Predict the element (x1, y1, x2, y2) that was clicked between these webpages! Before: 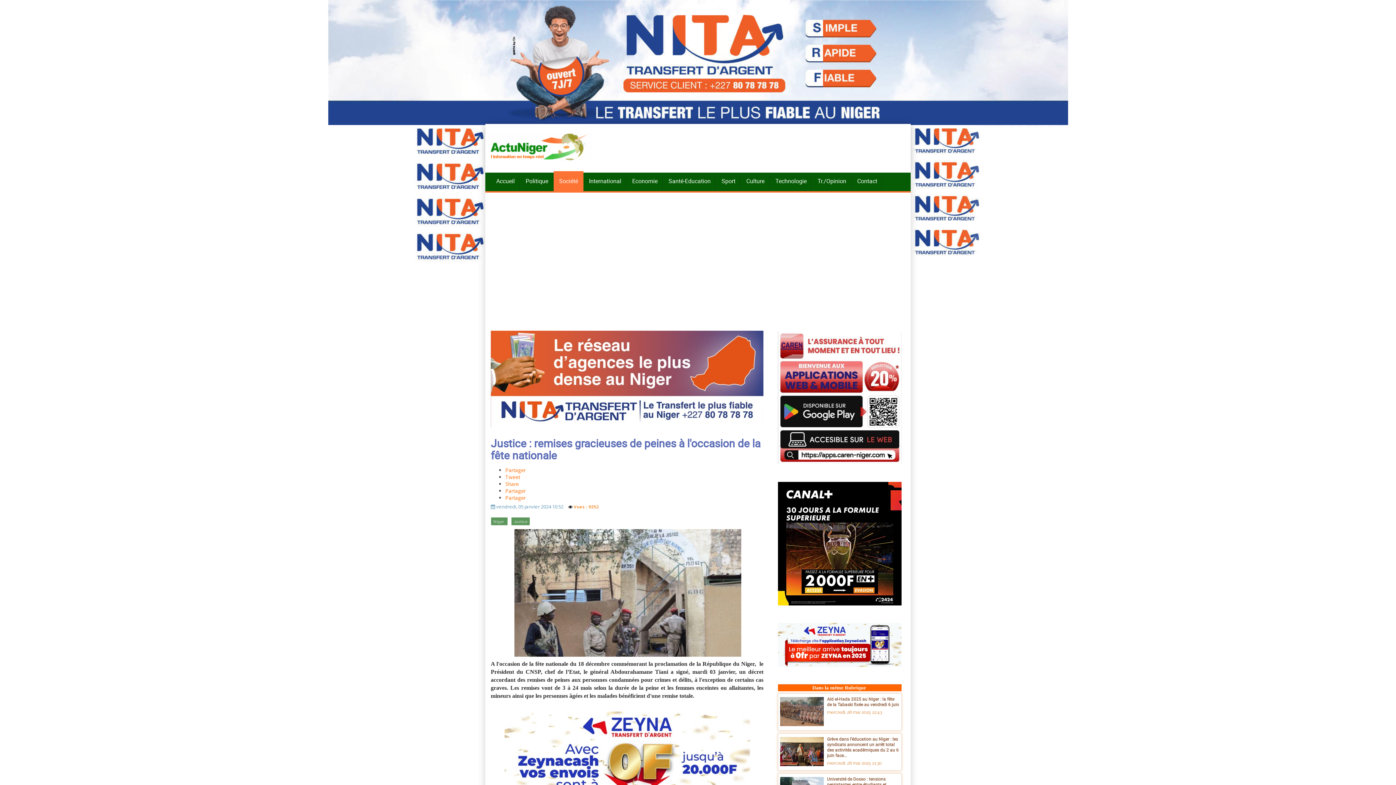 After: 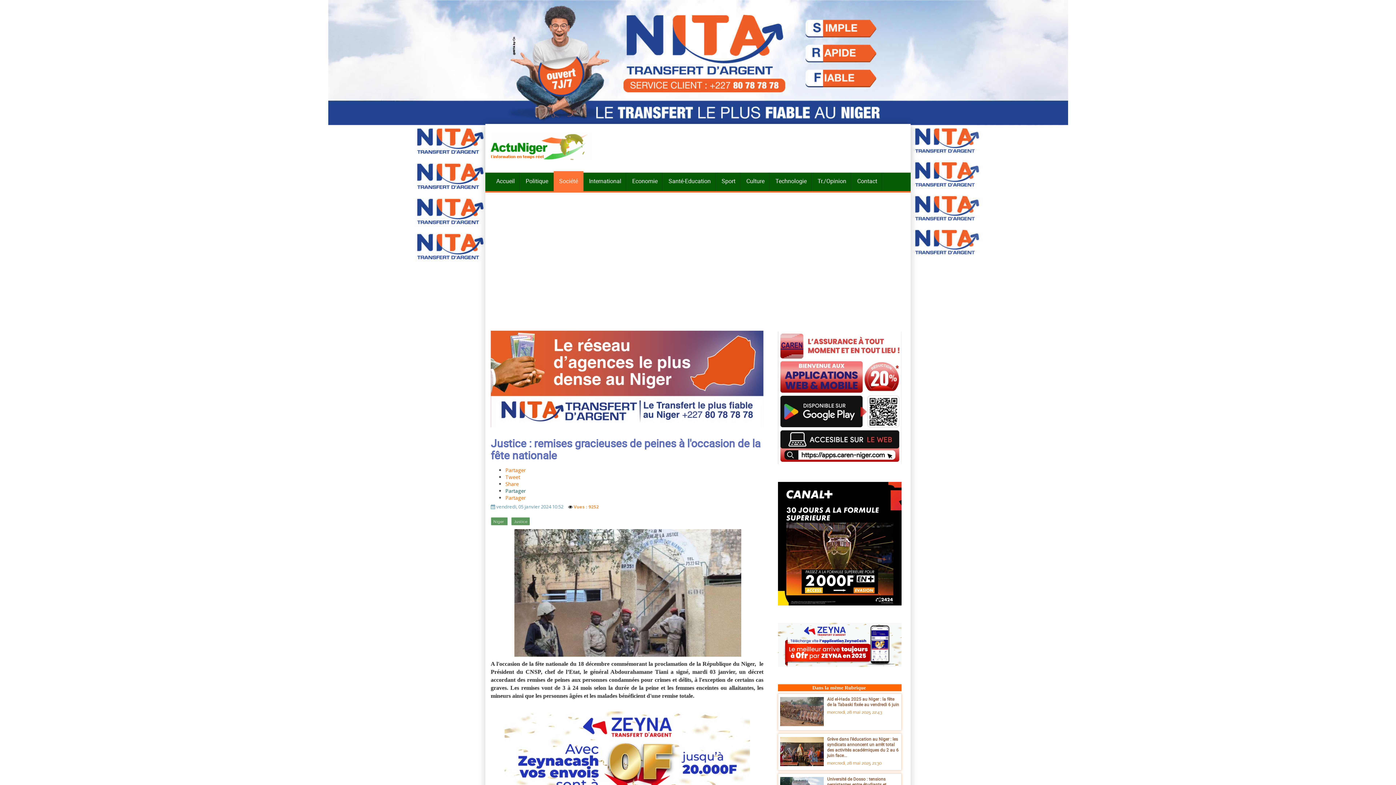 Action: label: inline_top_whatsapp bbox: (505, 487, 525, 494)